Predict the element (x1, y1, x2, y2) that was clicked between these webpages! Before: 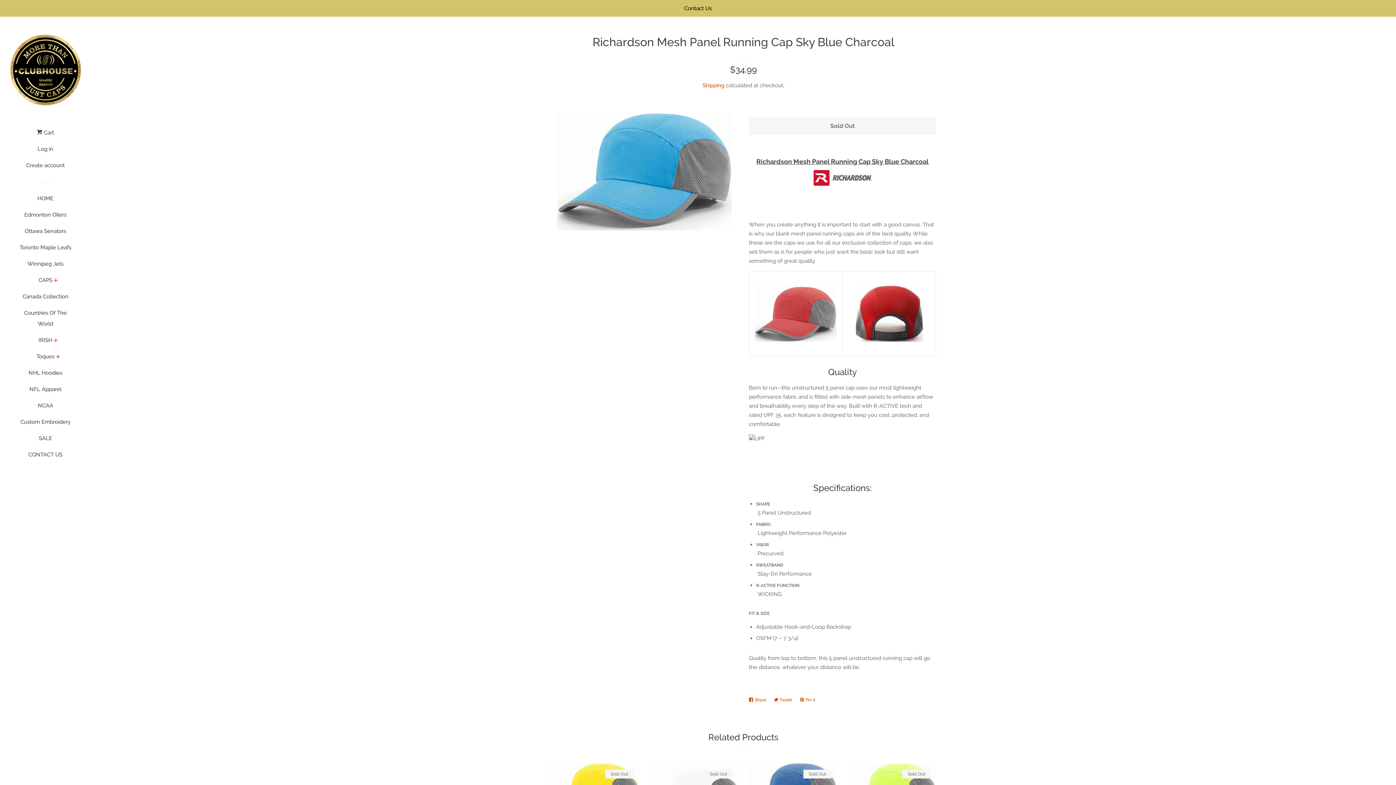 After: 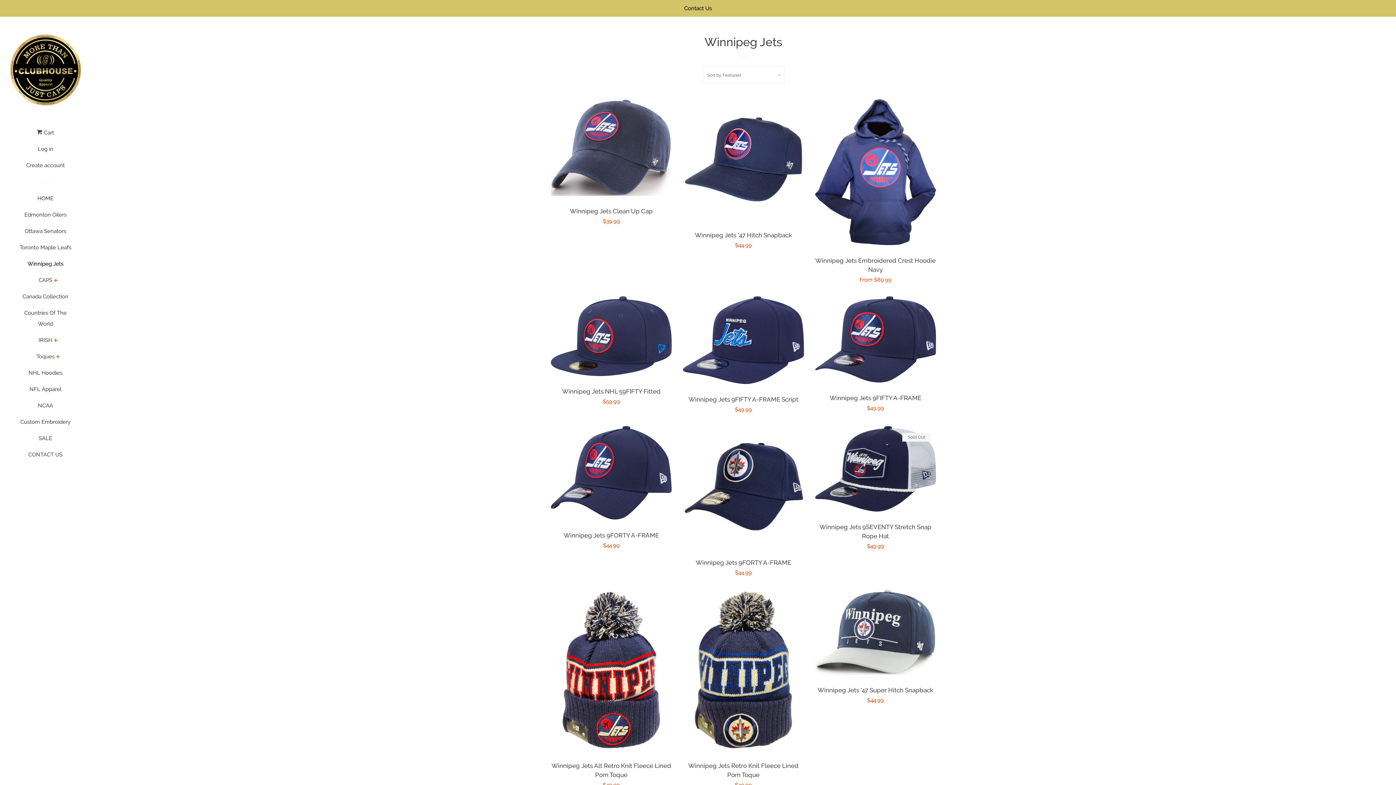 Action: label: Winnipeg Jets bbox: (16, 258, 74, 274)